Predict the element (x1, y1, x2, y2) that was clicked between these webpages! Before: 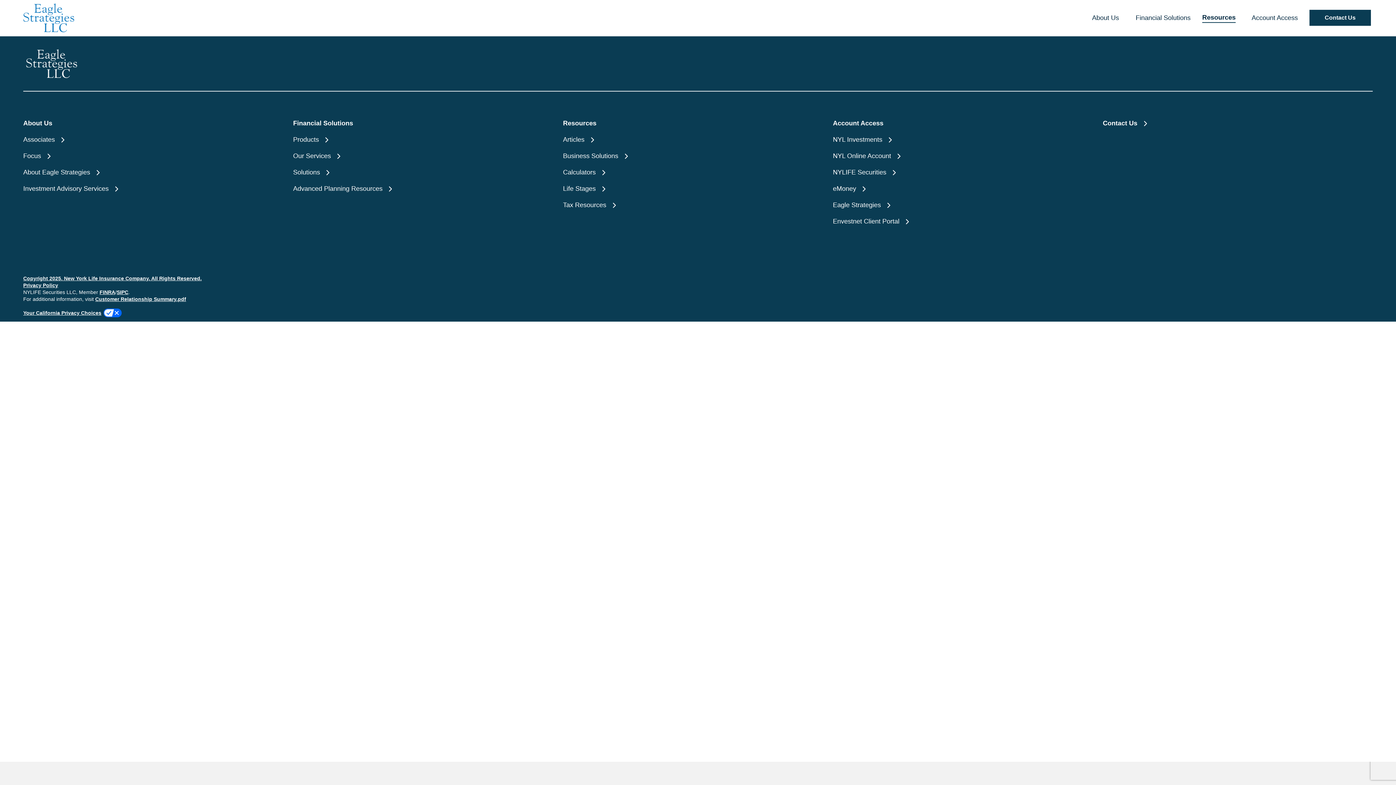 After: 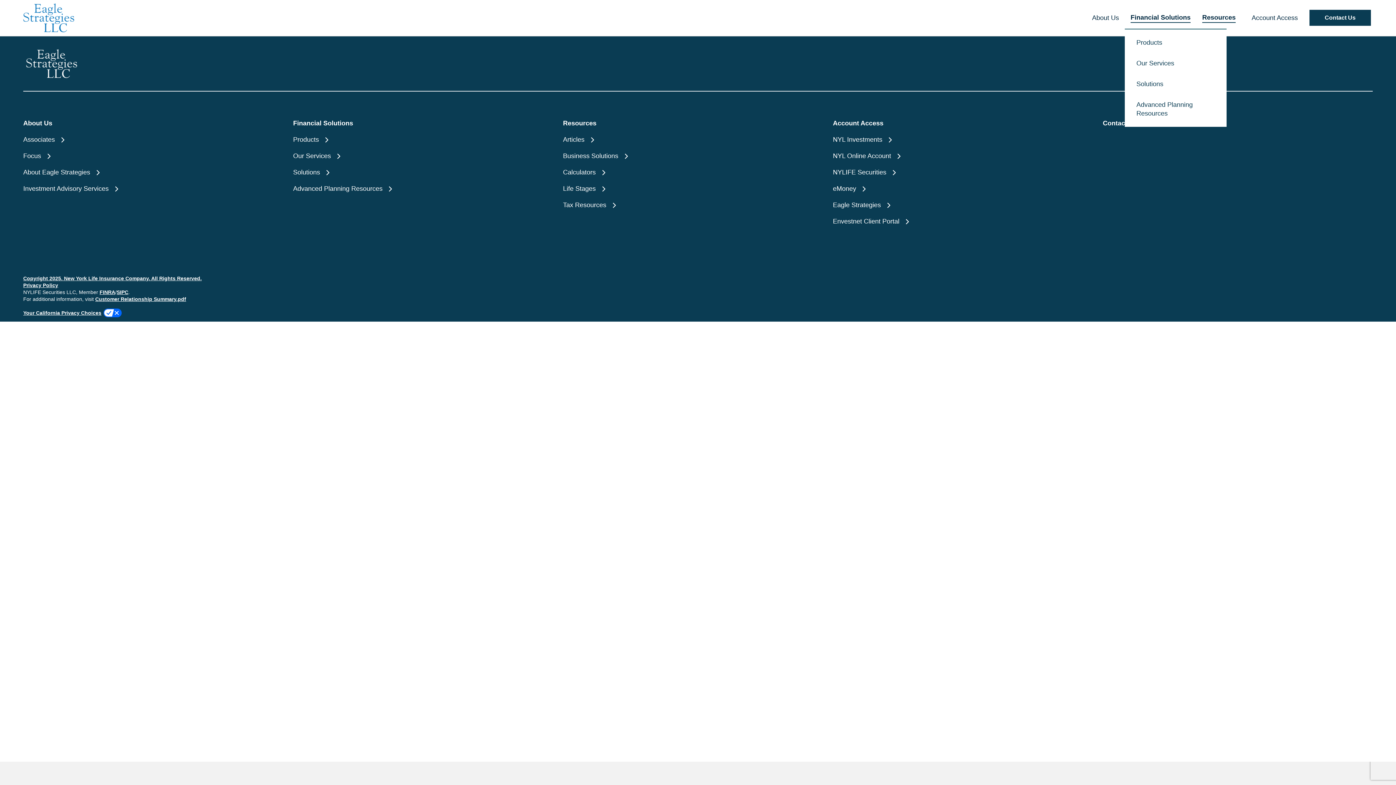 Action: label: Financial Solutions bbox: (1130, 13, 1190, 22)